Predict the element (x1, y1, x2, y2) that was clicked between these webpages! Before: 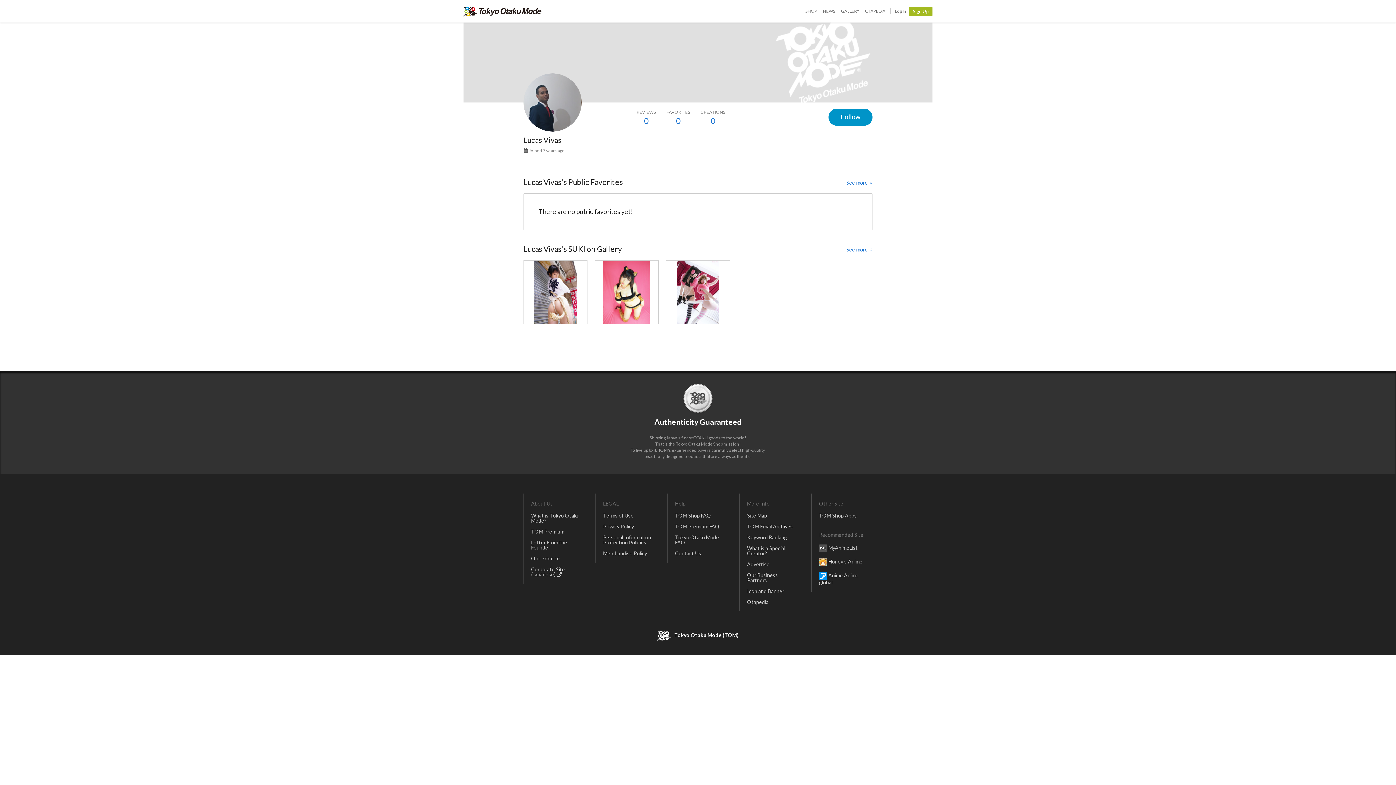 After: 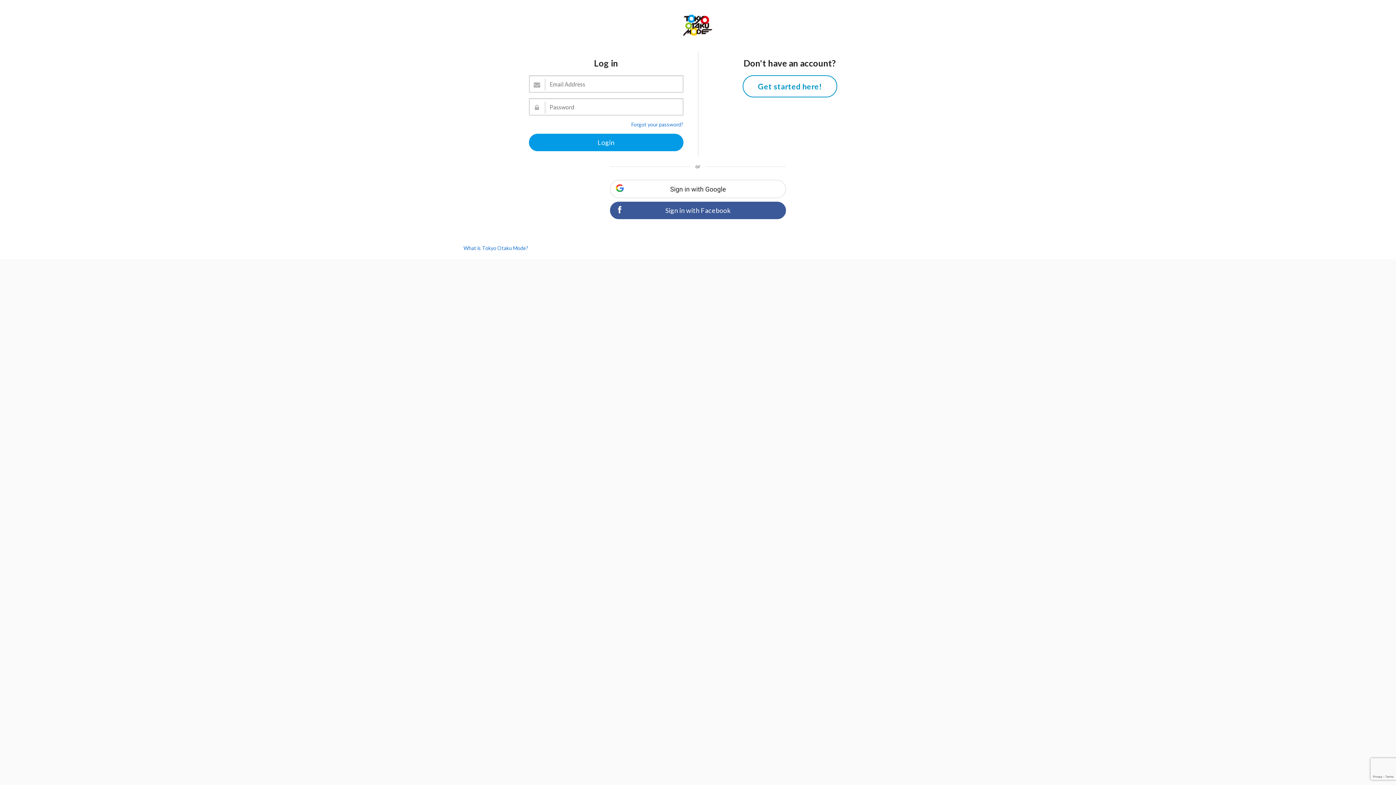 Action: bbox: (892, 0, 909, 22) label: Log In